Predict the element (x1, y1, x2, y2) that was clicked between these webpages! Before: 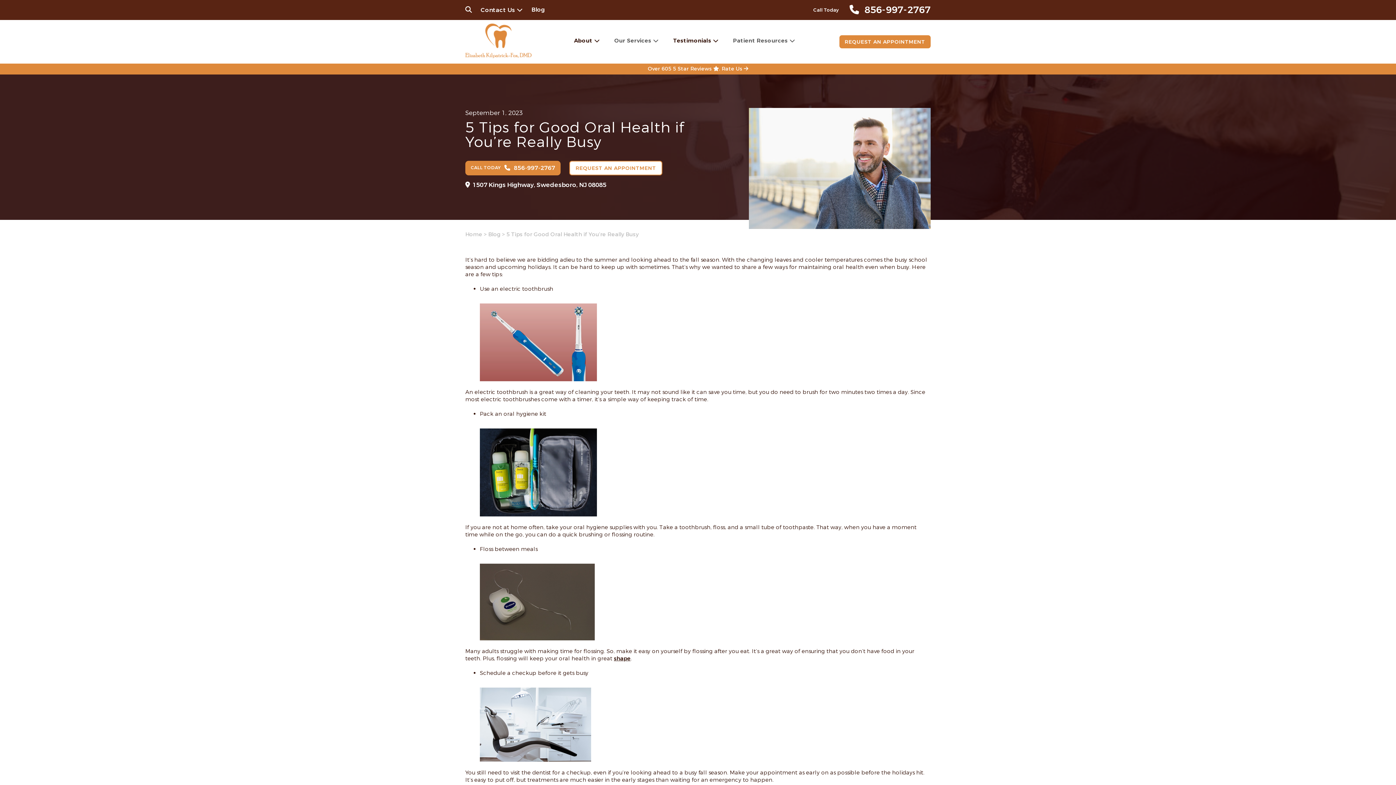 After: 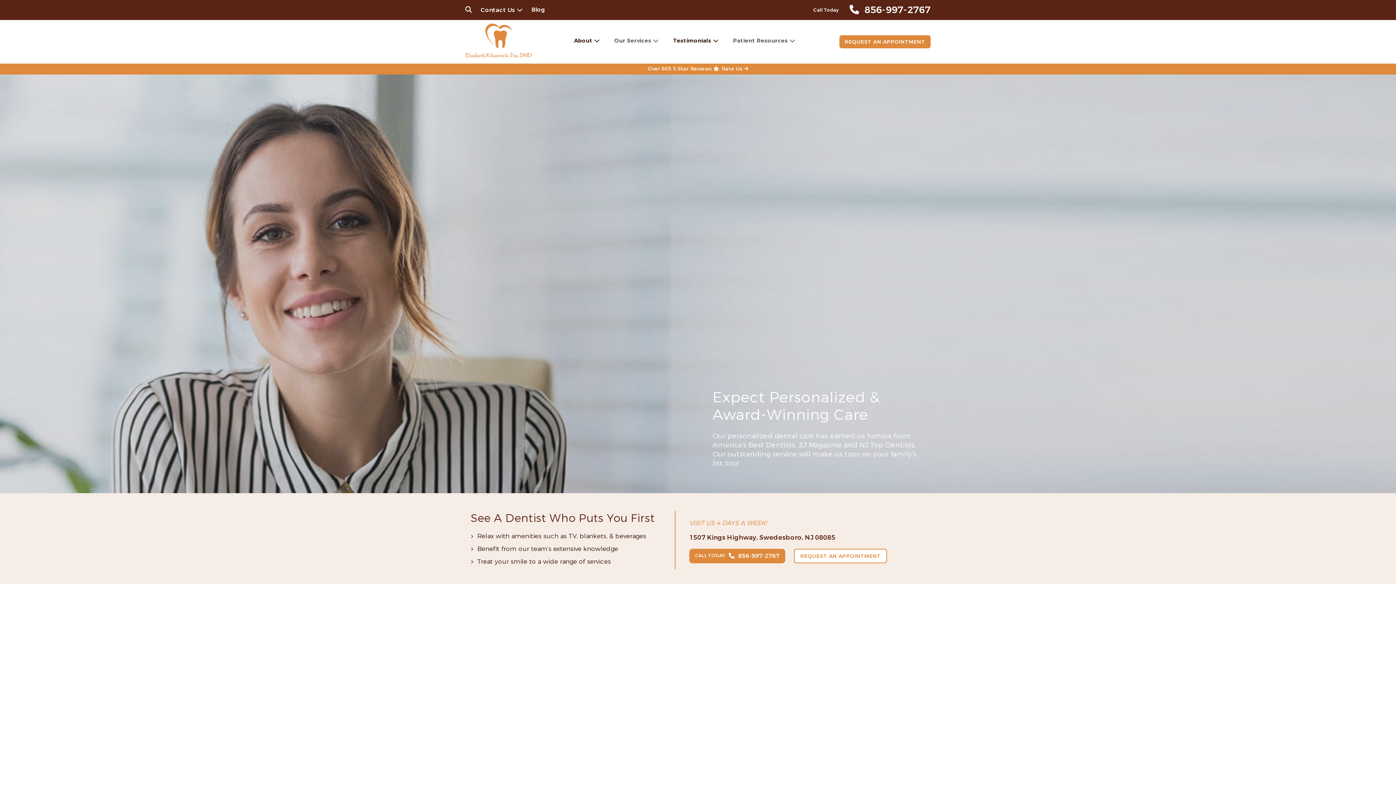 Action: bbox: (465, 52, 531, 59)